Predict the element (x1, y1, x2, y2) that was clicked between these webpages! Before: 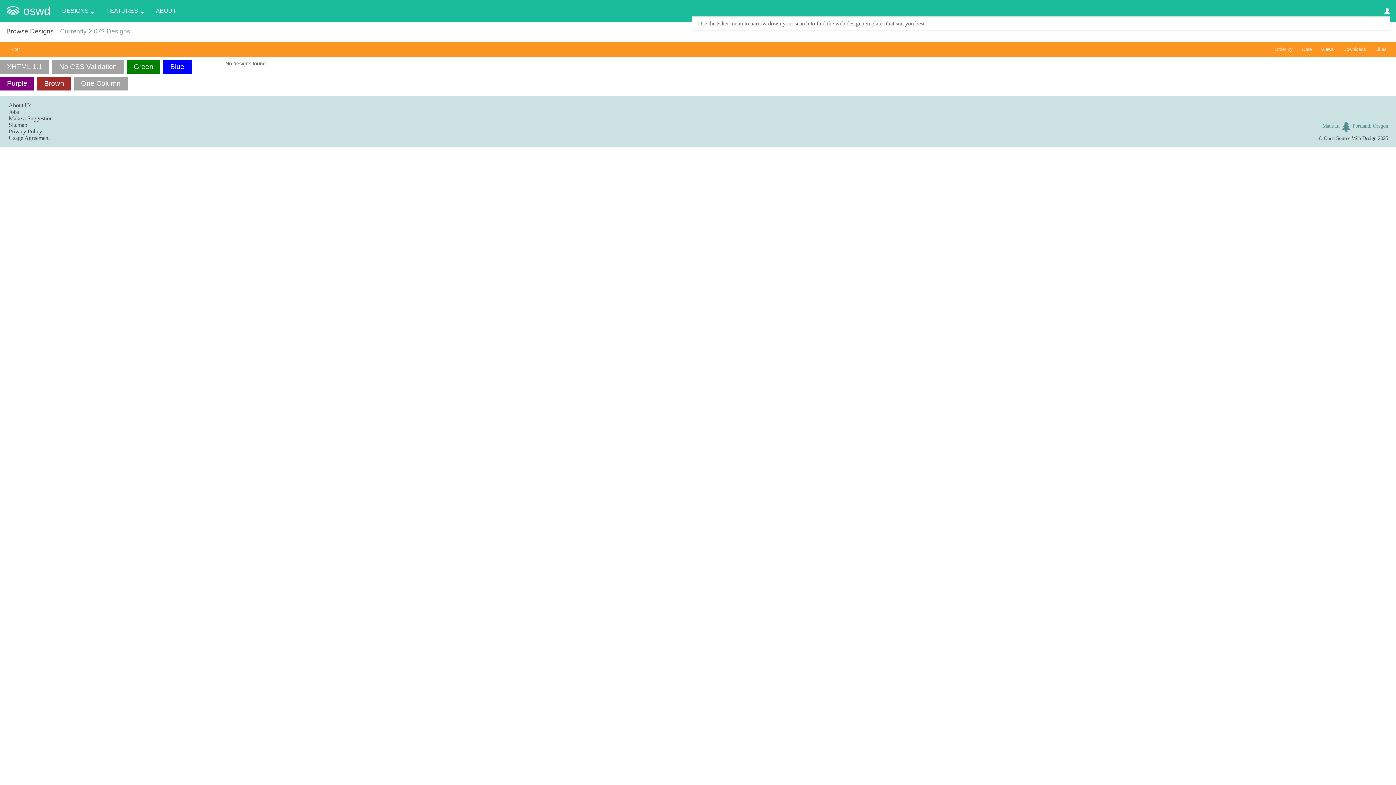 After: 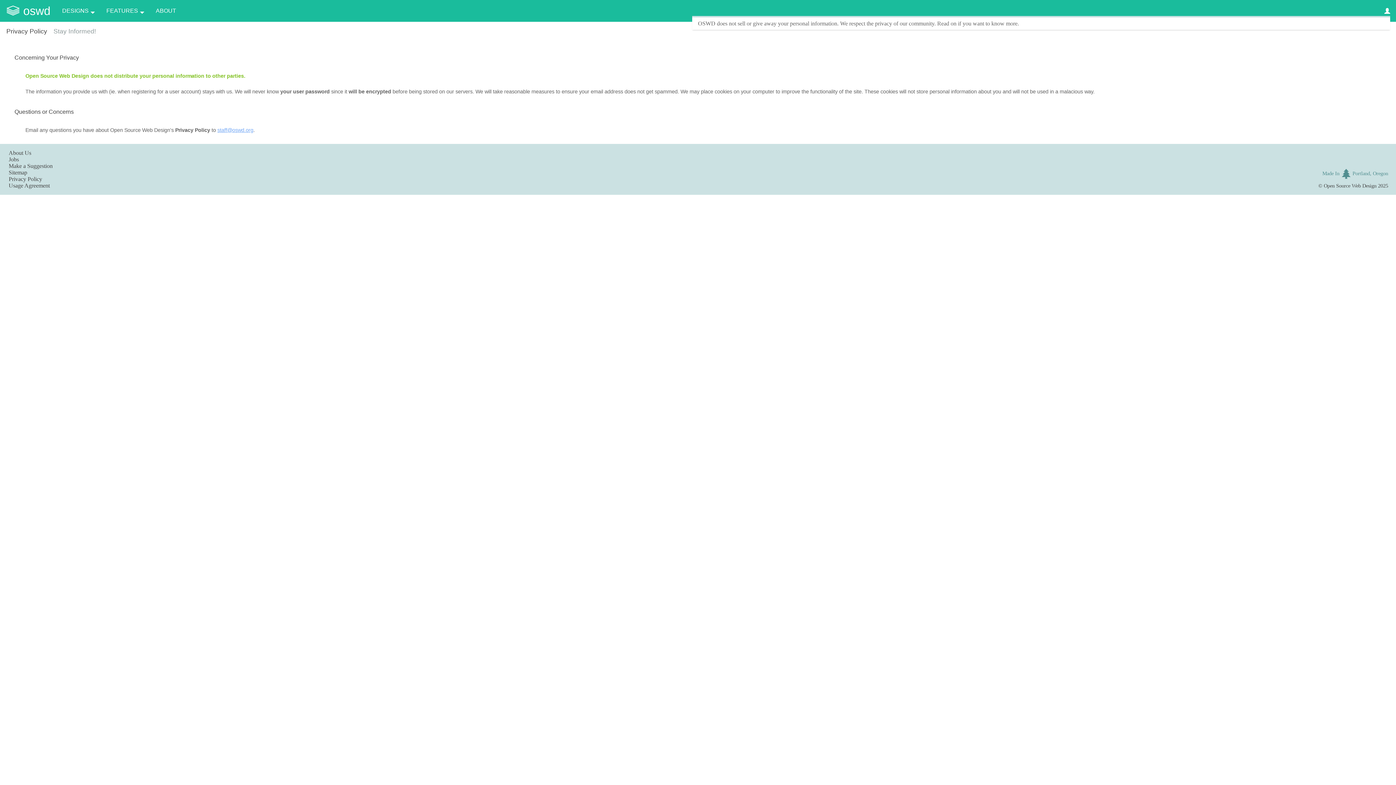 Action: label: Privacy Policy bbox: (8, 128, 42, 134)